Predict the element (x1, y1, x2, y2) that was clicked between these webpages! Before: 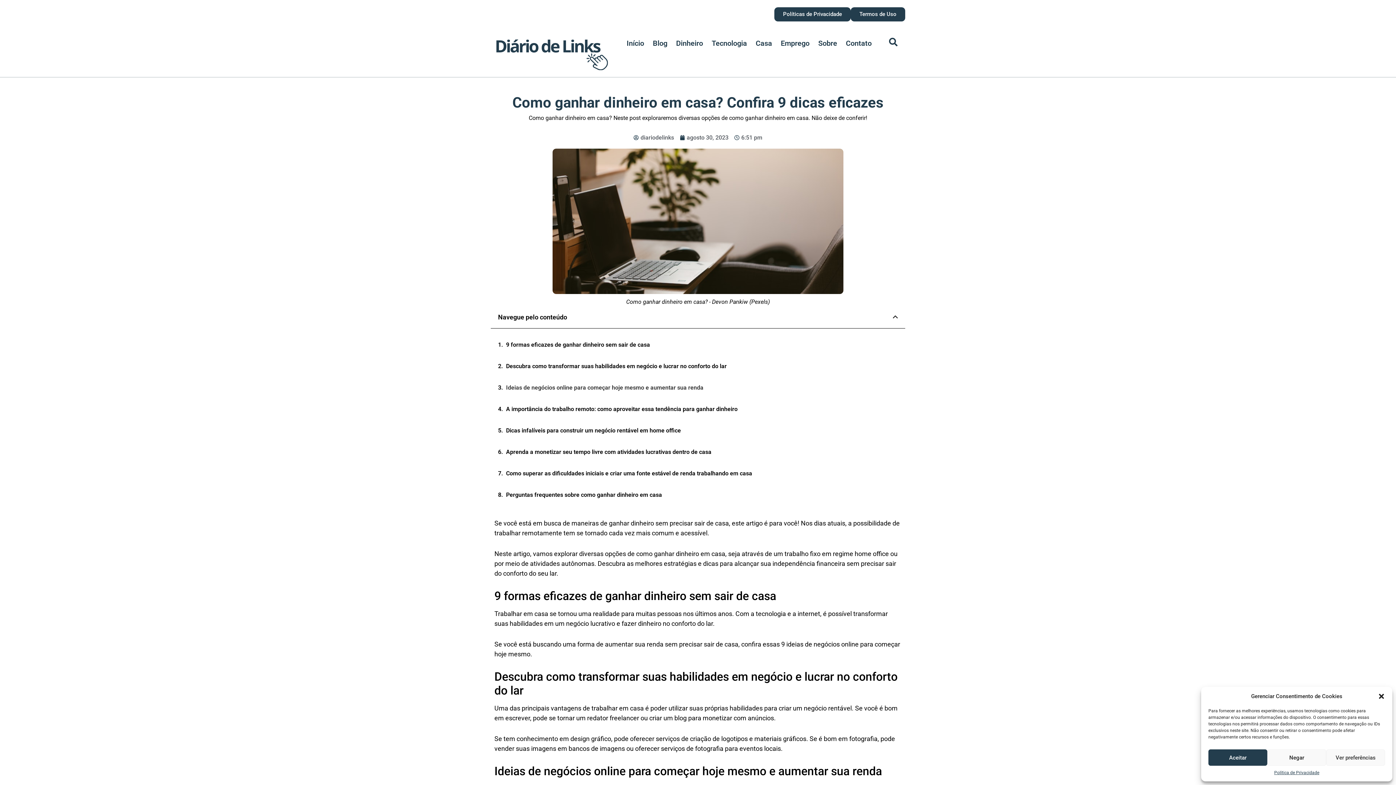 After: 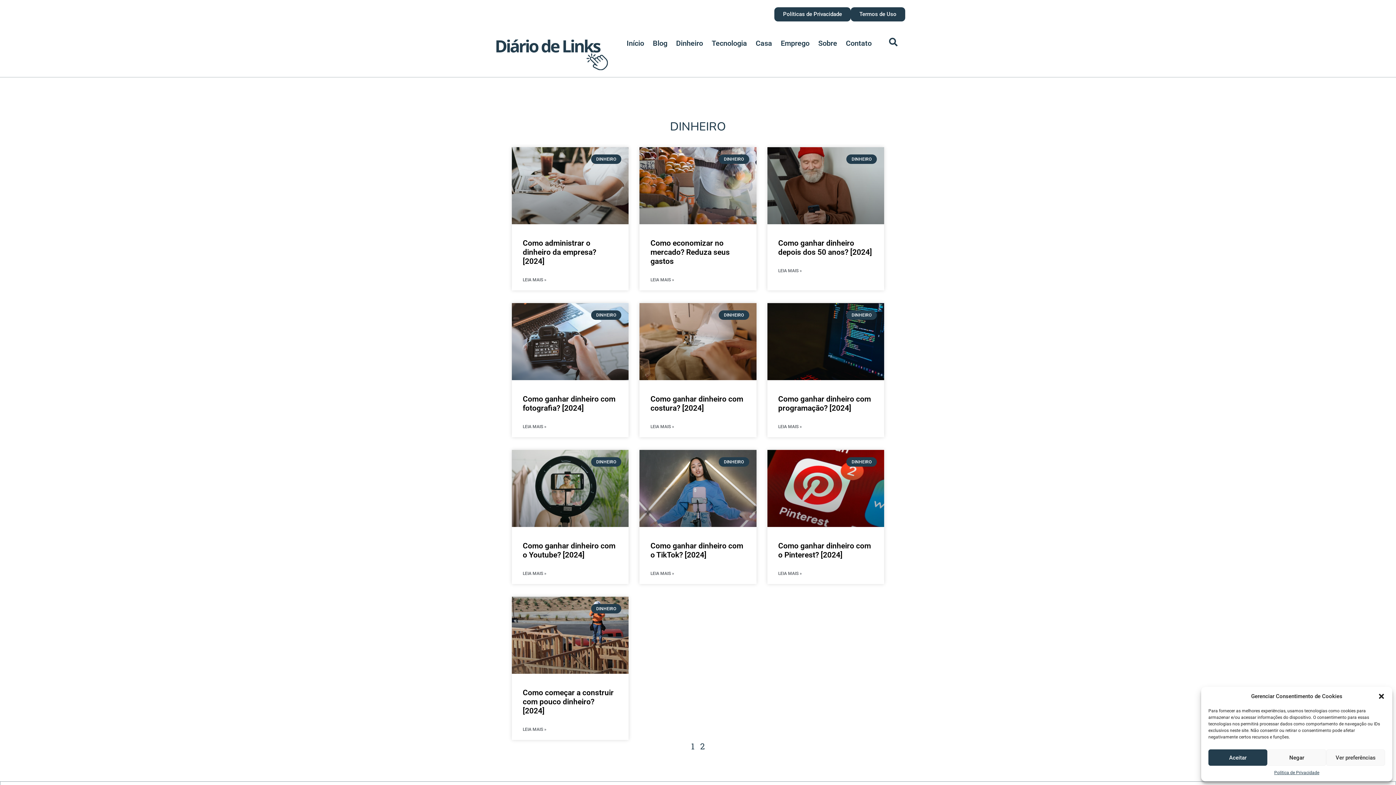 Action: bbox: (671, 36, 707, 50) label: Dinheiro